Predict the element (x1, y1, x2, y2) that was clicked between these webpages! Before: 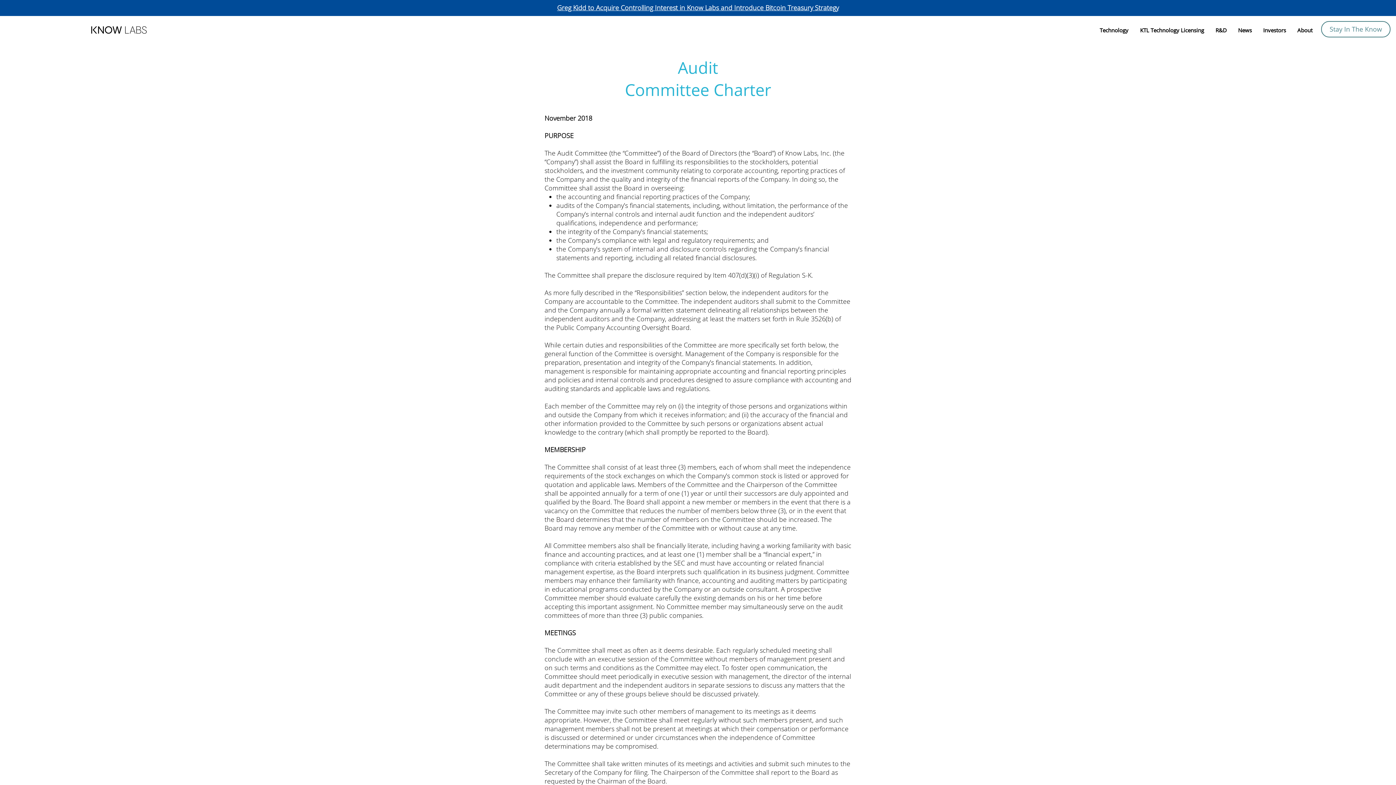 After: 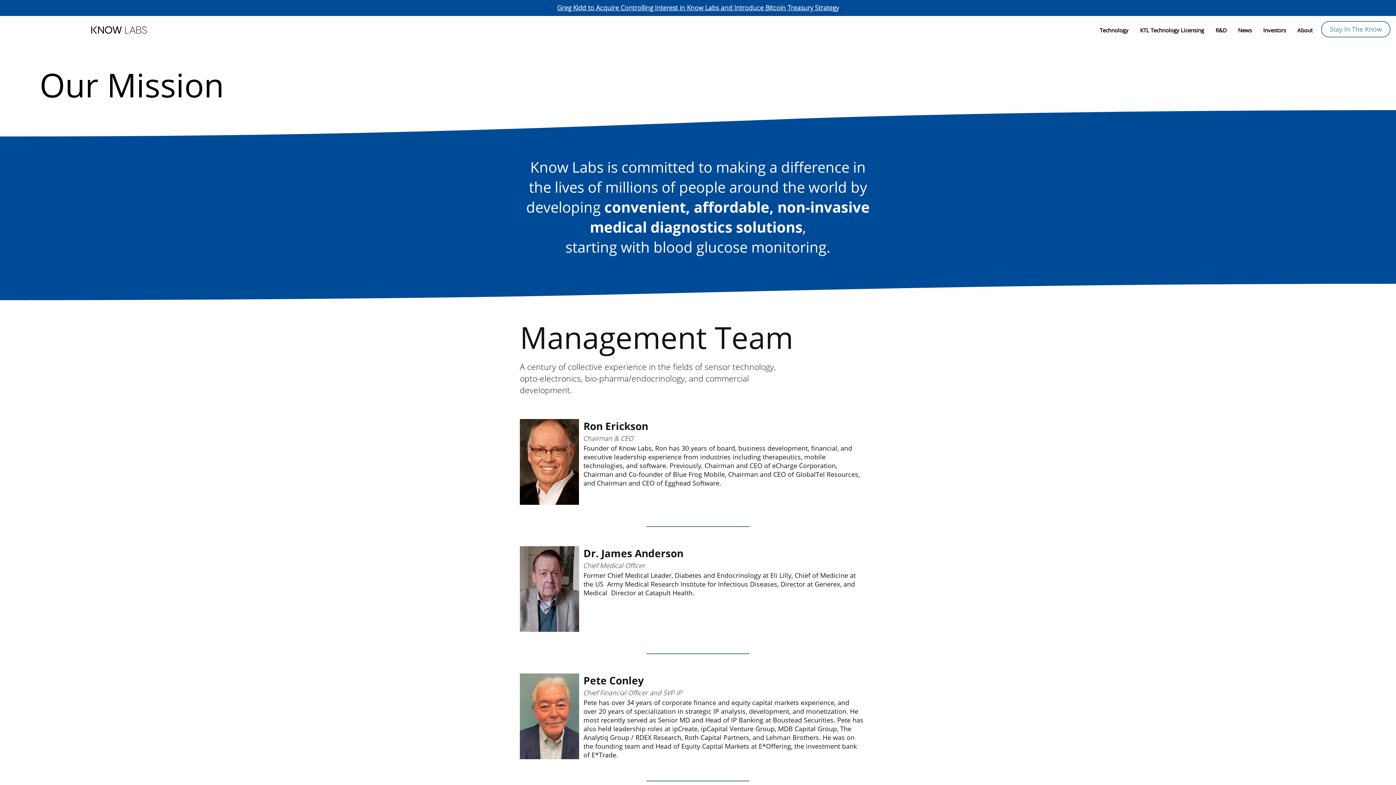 Action: label: About bbox: (1292, 21, 1318, 39)